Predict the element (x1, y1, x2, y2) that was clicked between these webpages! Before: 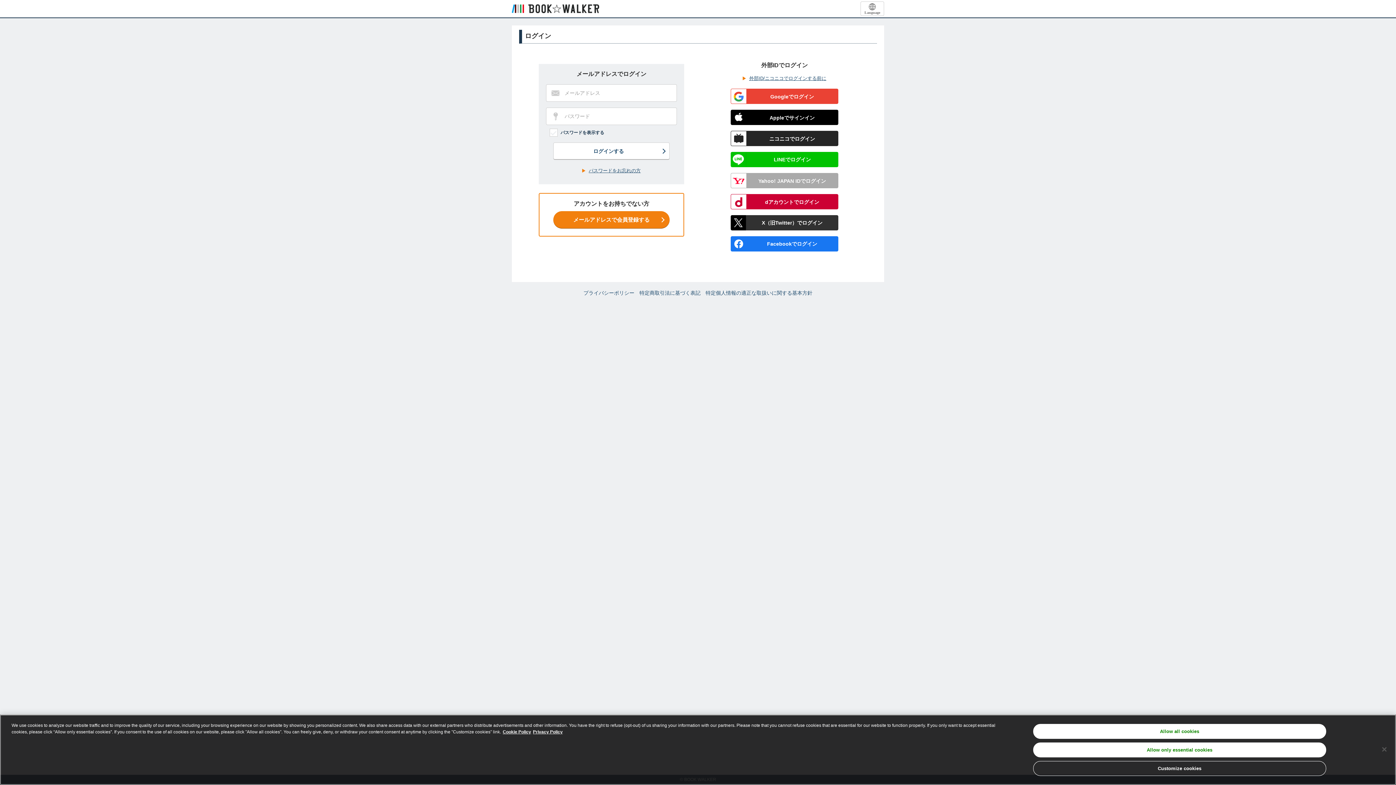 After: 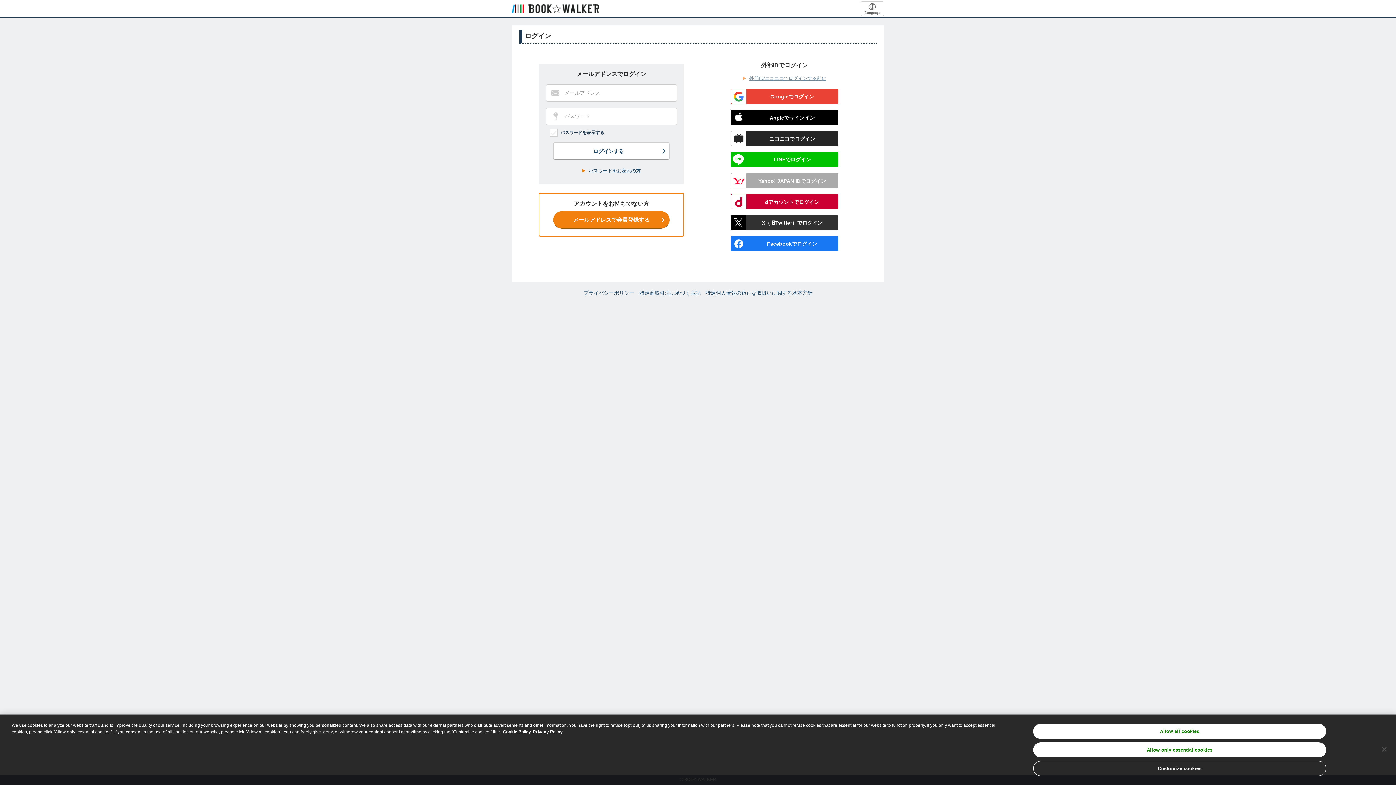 Action: label:  外部ID/ニコニコでログインする前に bbox: (741, 72, 828, 84)